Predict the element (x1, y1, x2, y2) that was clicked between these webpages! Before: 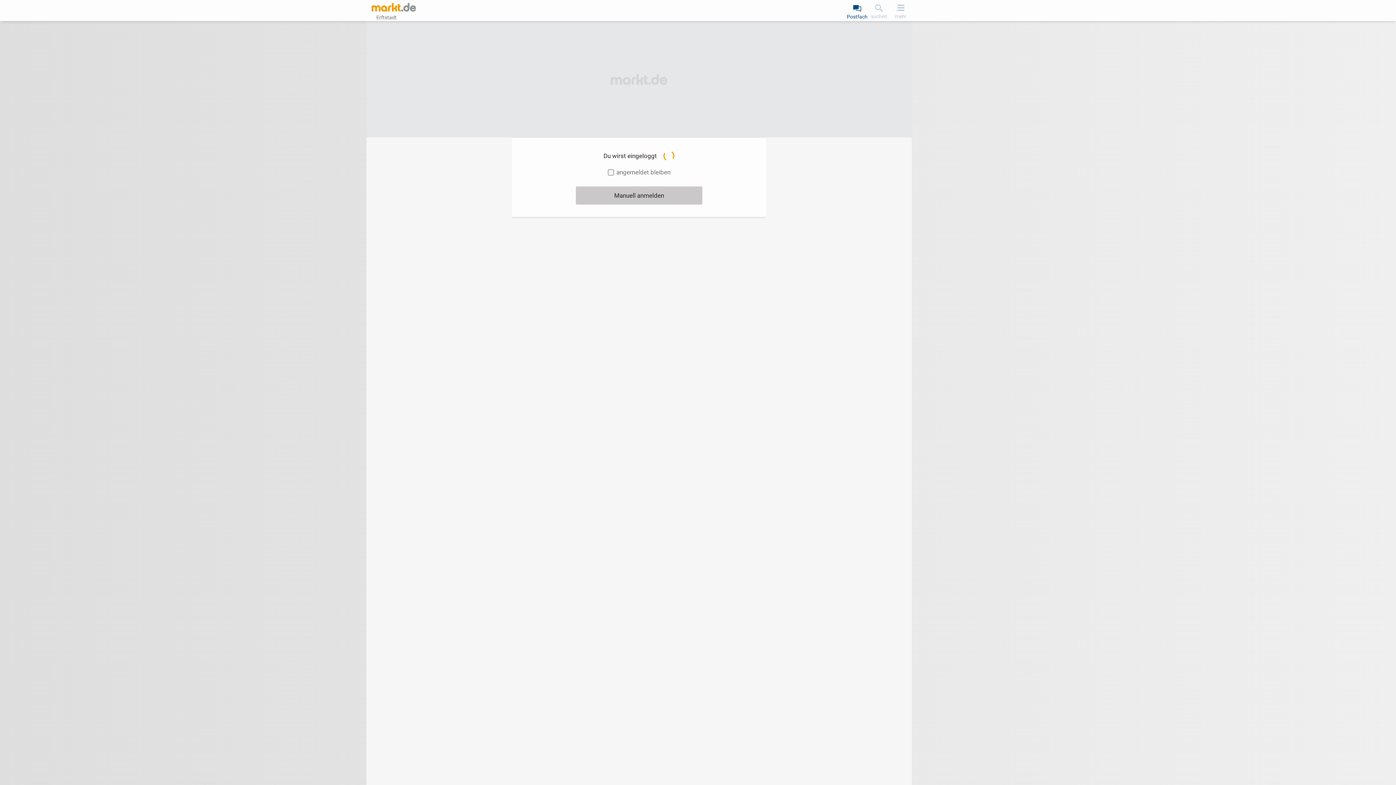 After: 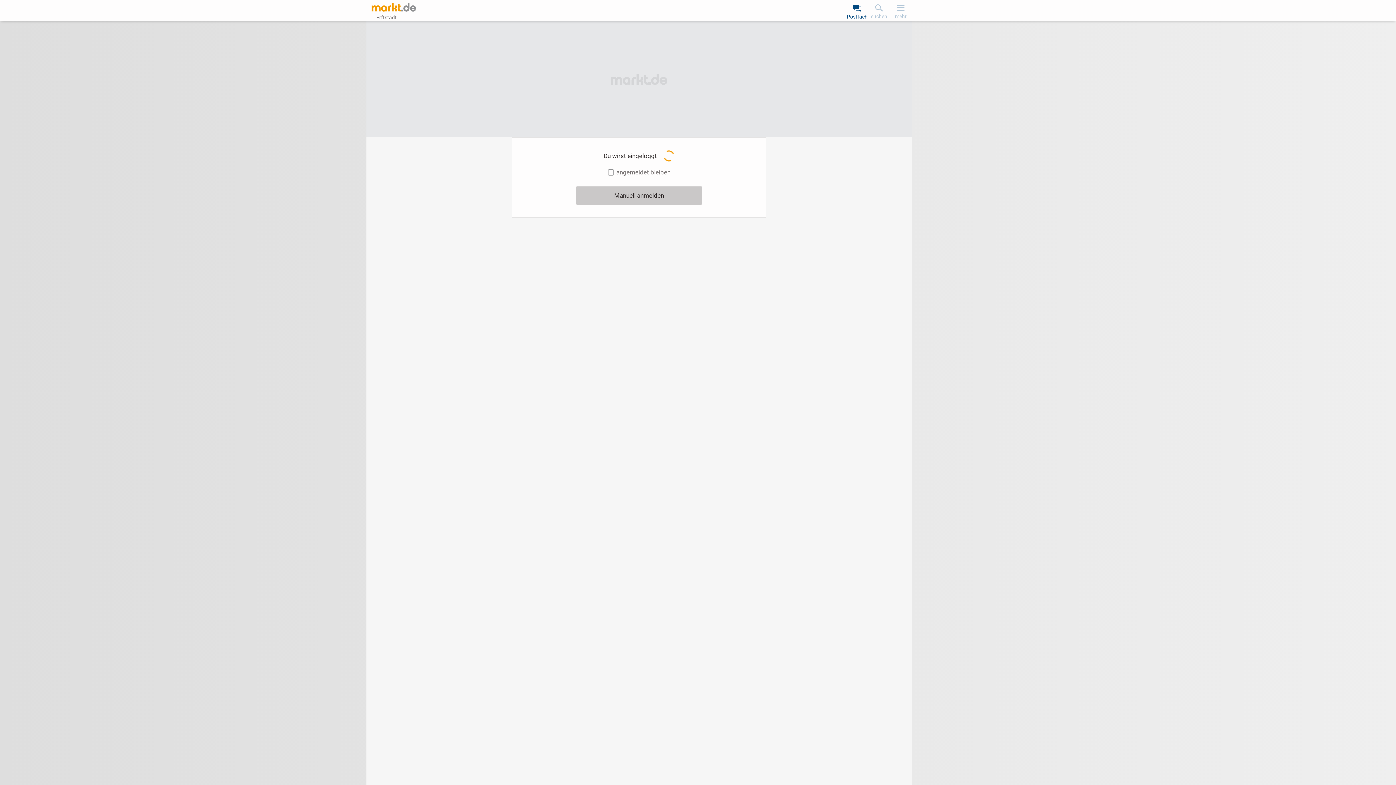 Action: bbox: (890, 0, 912, 20) label: mehr